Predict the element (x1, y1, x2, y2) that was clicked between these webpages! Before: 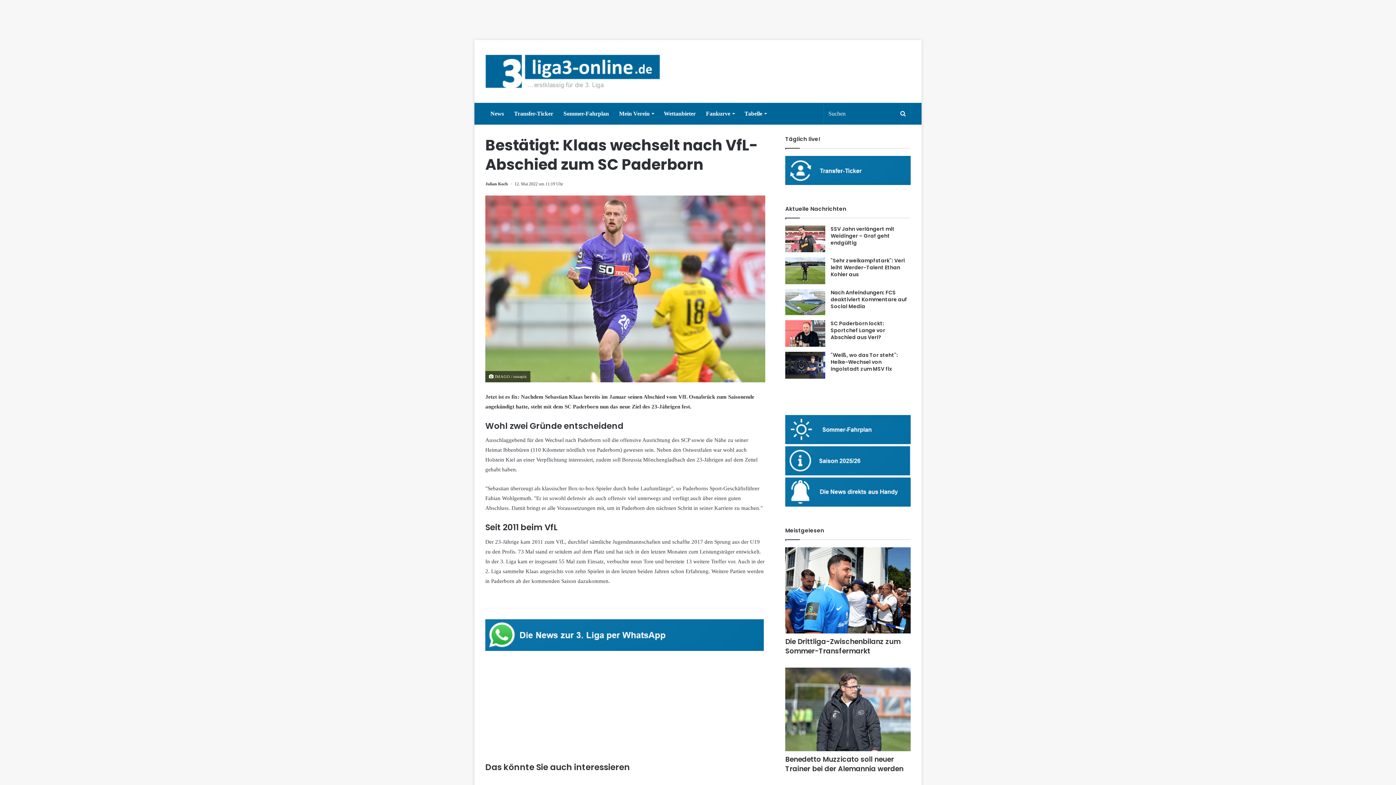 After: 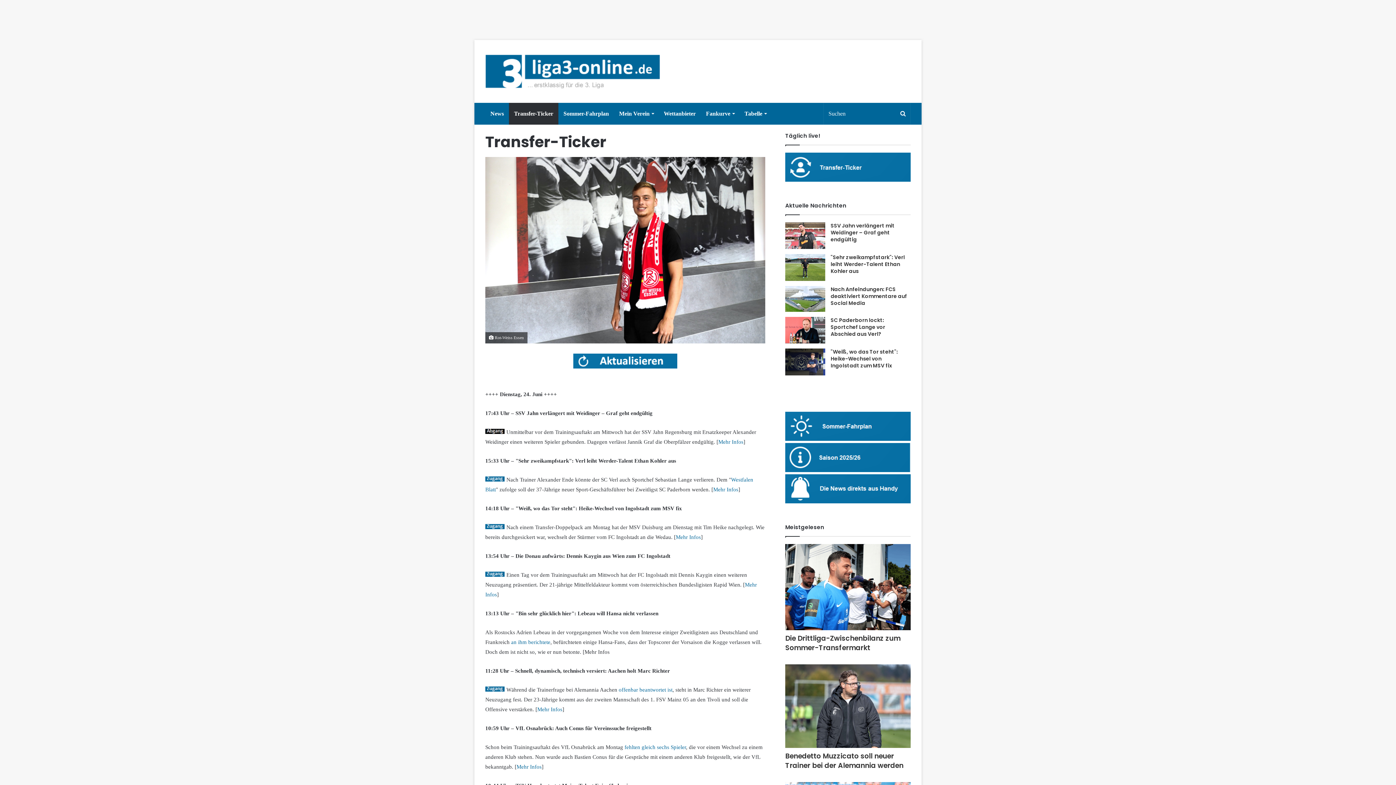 Action: bbox: (785, 180, 910, 186)